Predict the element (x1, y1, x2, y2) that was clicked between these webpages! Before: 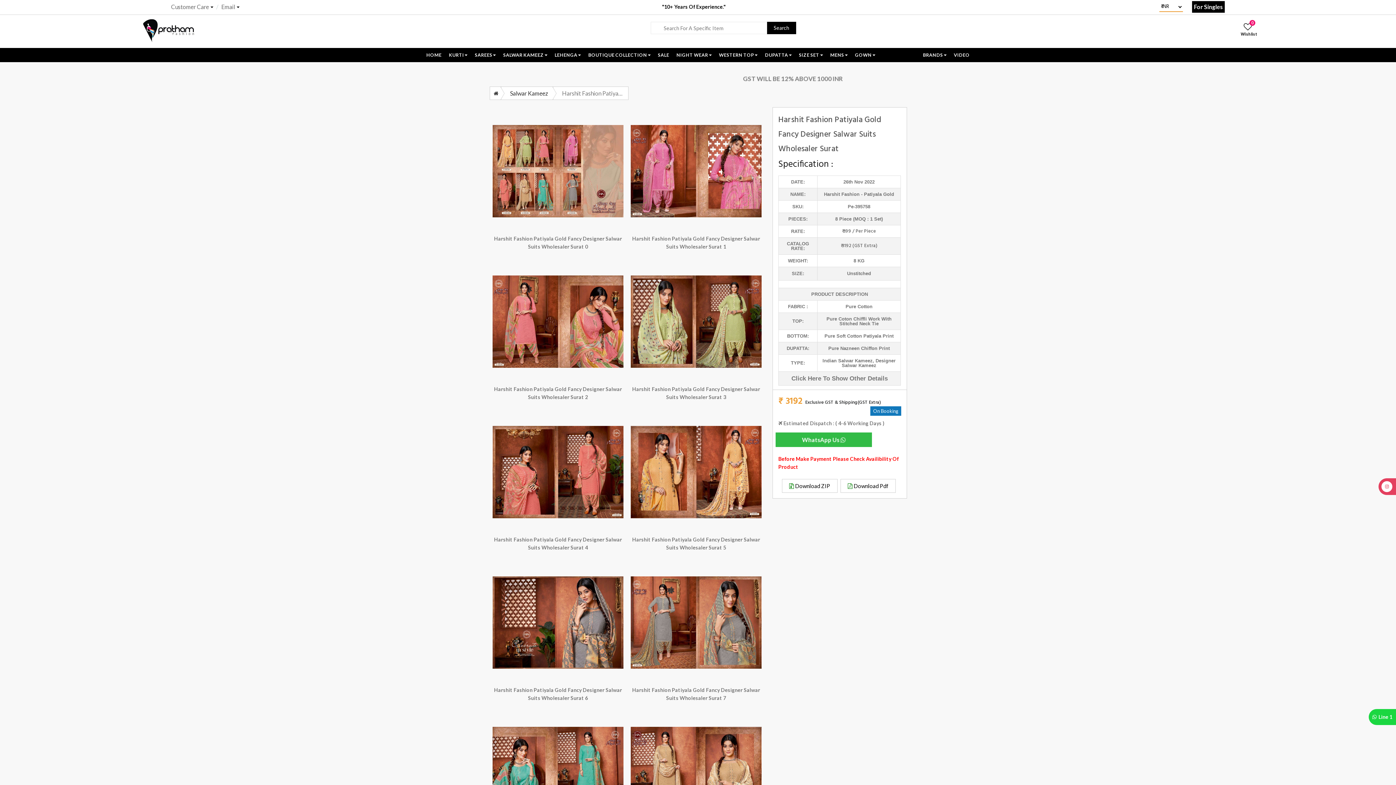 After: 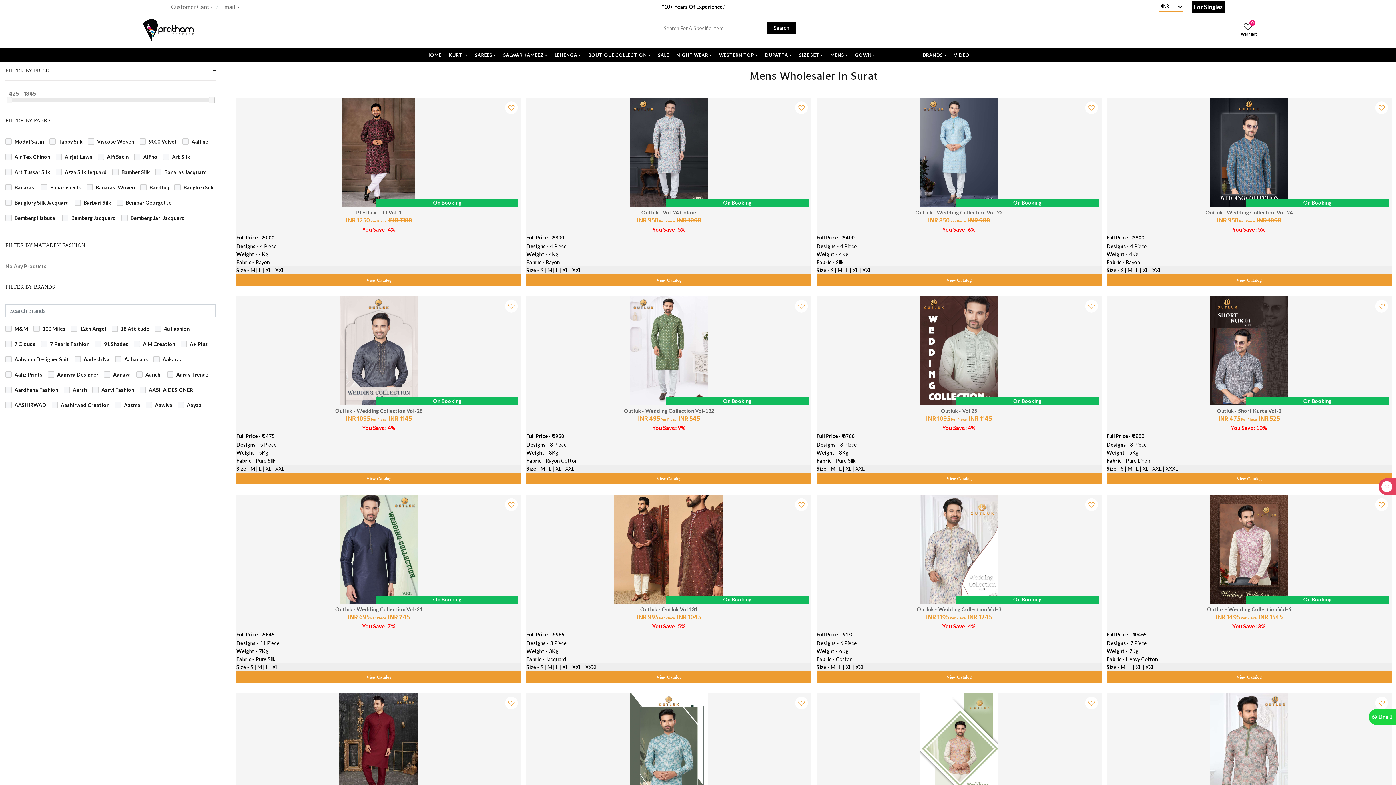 Action: label: MENS bbox: (826, 48, 851, 62)